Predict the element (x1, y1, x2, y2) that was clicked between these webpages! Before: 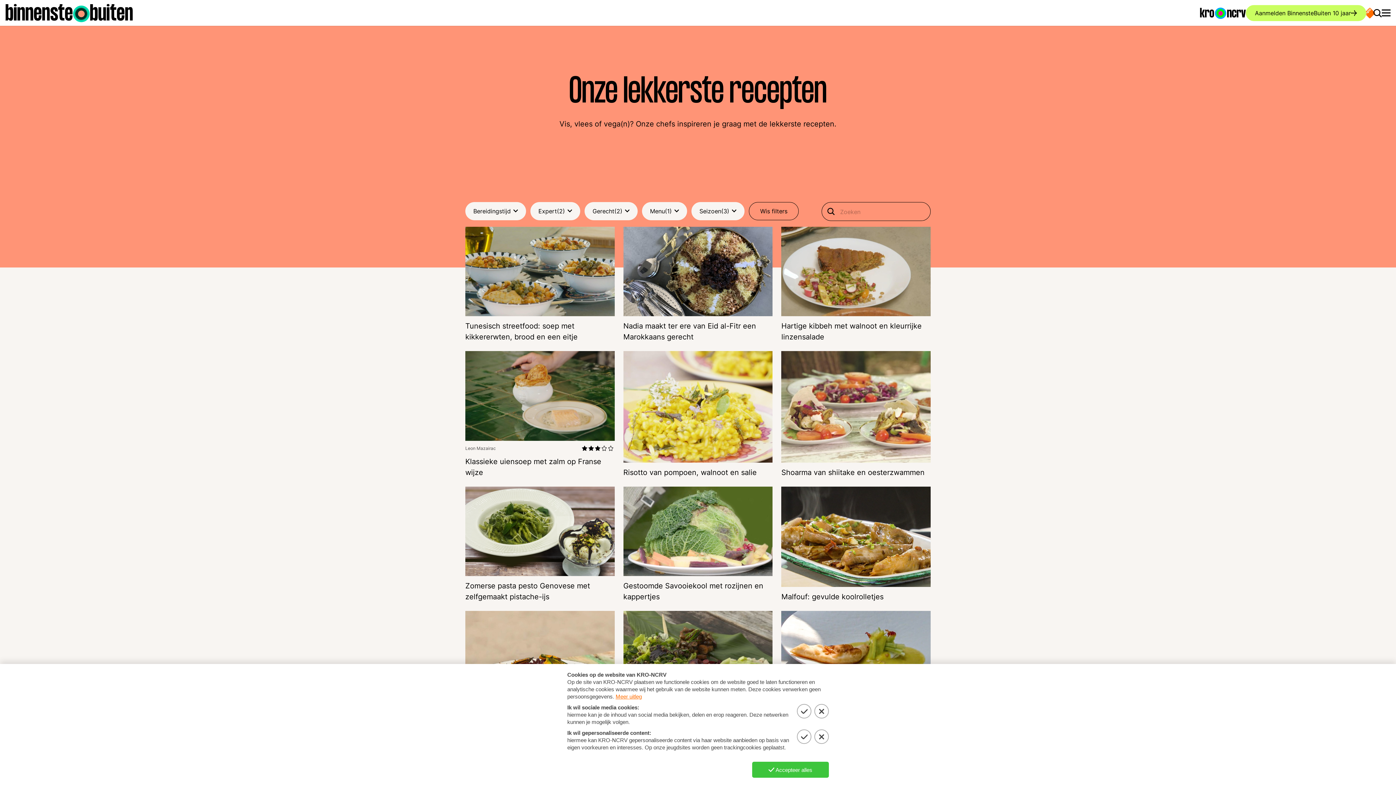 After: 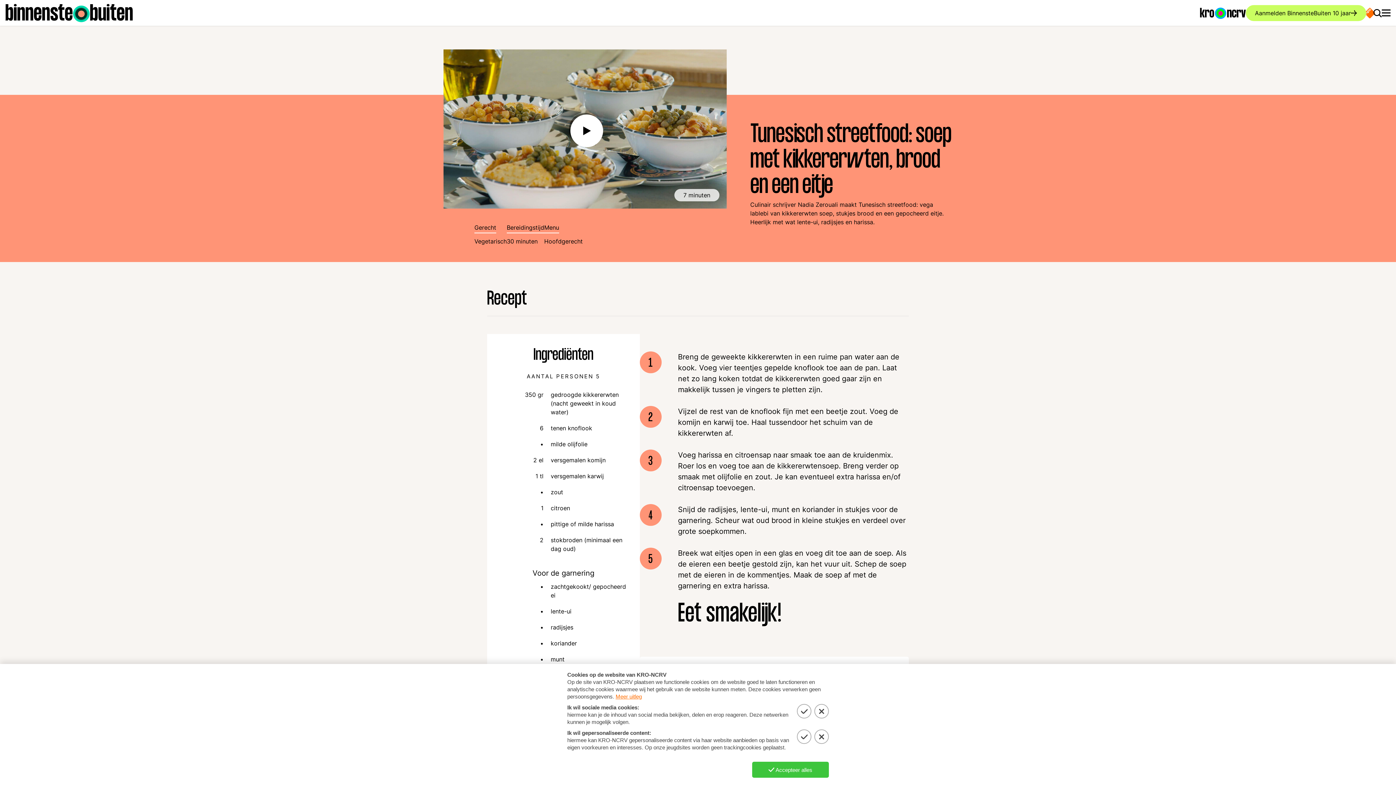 Action: bbox: (465, 320, 614, 342) label: Tunesisch streetfood: soep met kikkererwten, brood en een eitje